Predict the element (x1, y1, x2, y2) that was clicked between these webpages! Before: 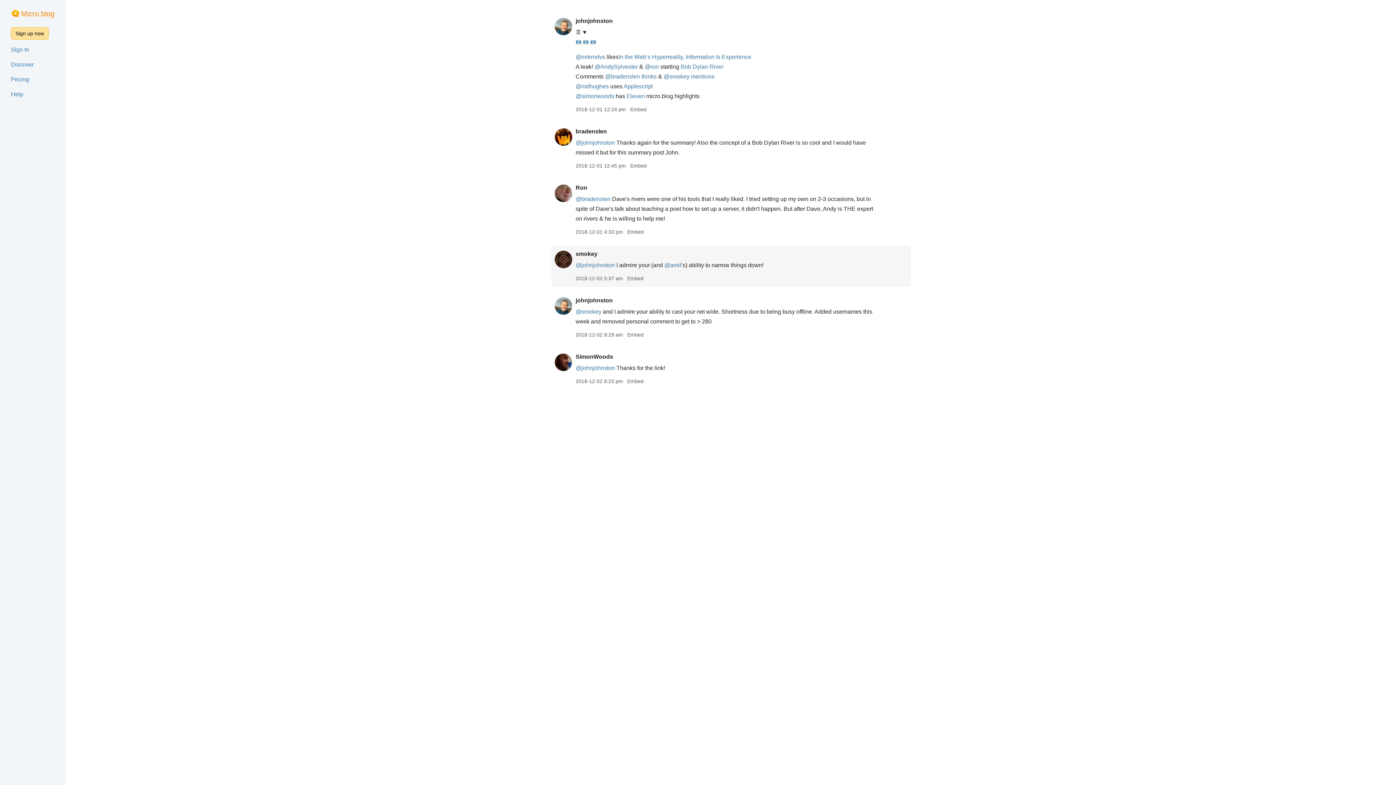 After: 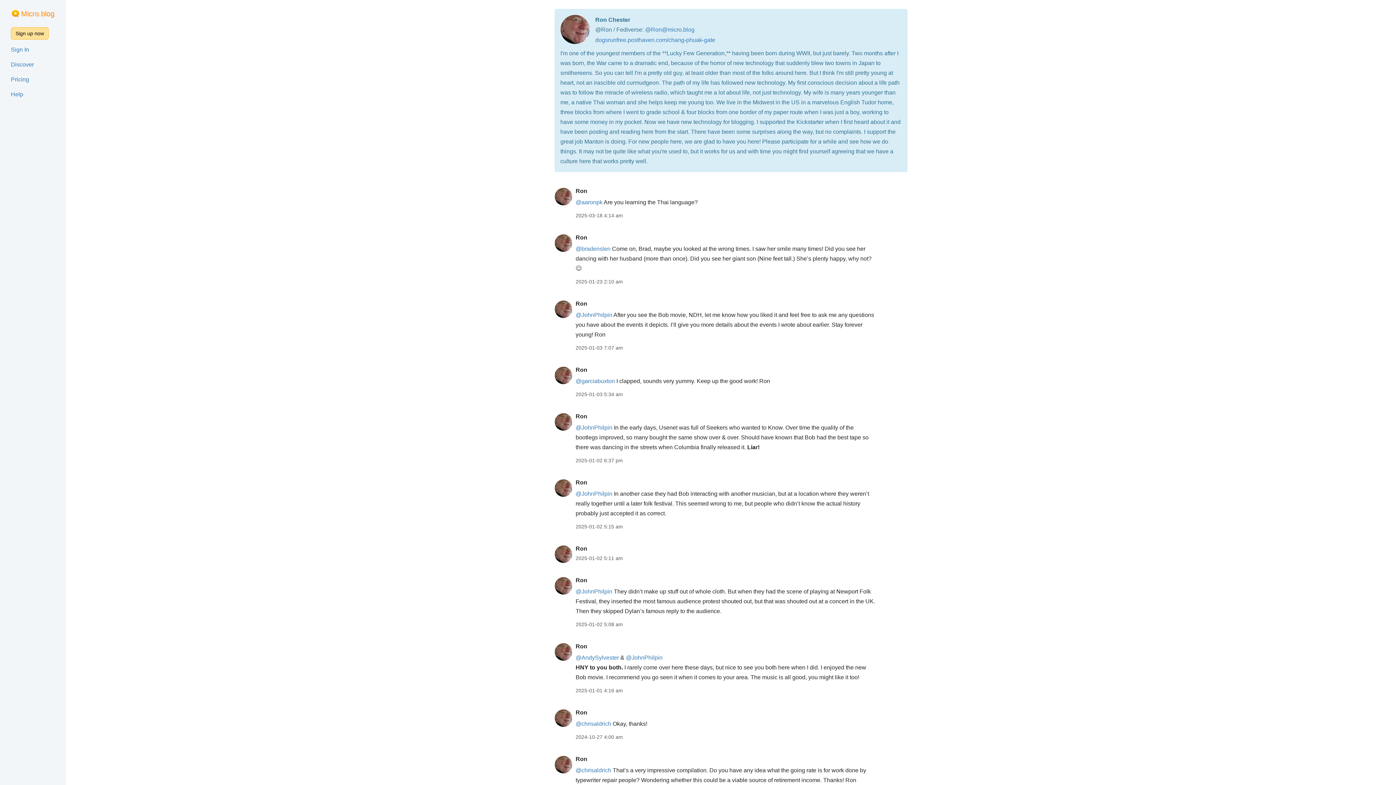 Action: bbox: (554, 189, 572, 196)